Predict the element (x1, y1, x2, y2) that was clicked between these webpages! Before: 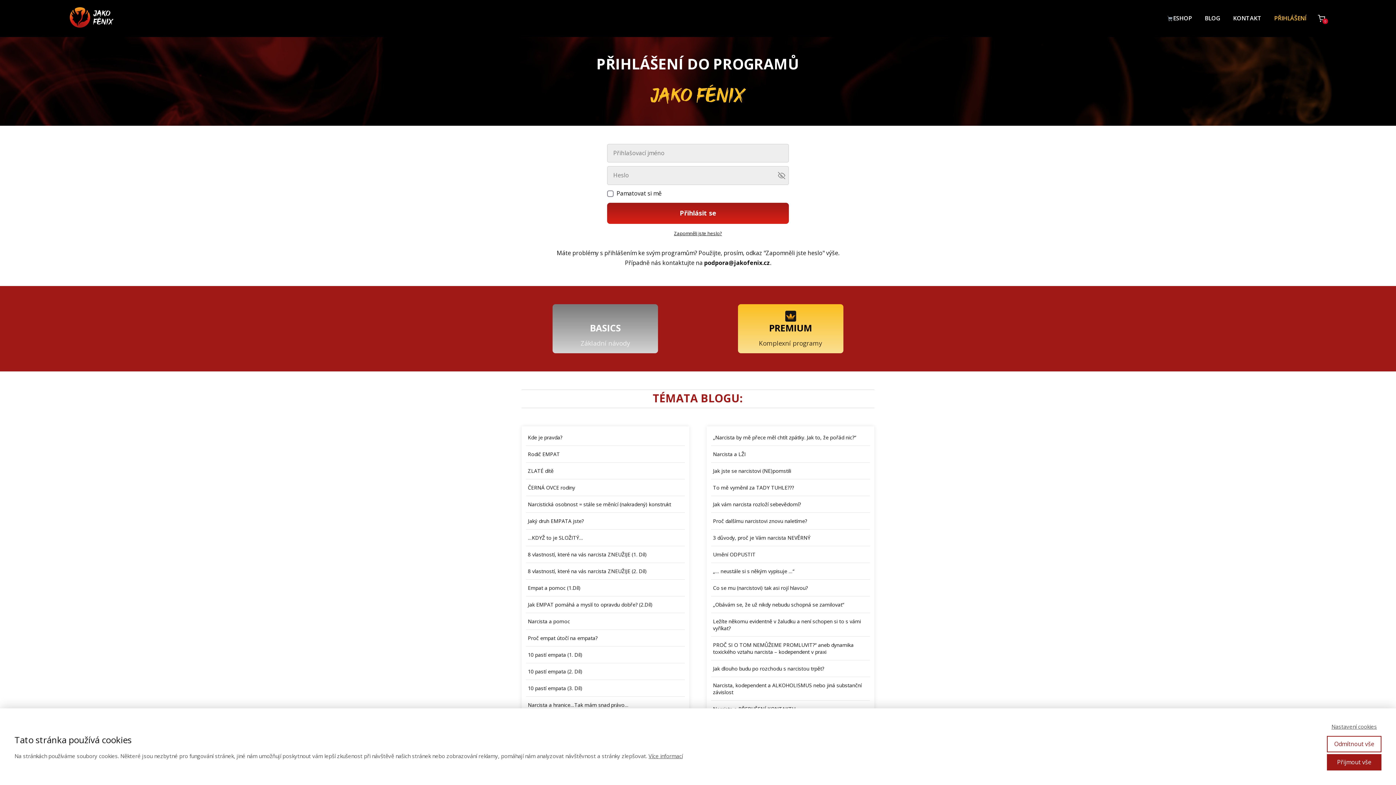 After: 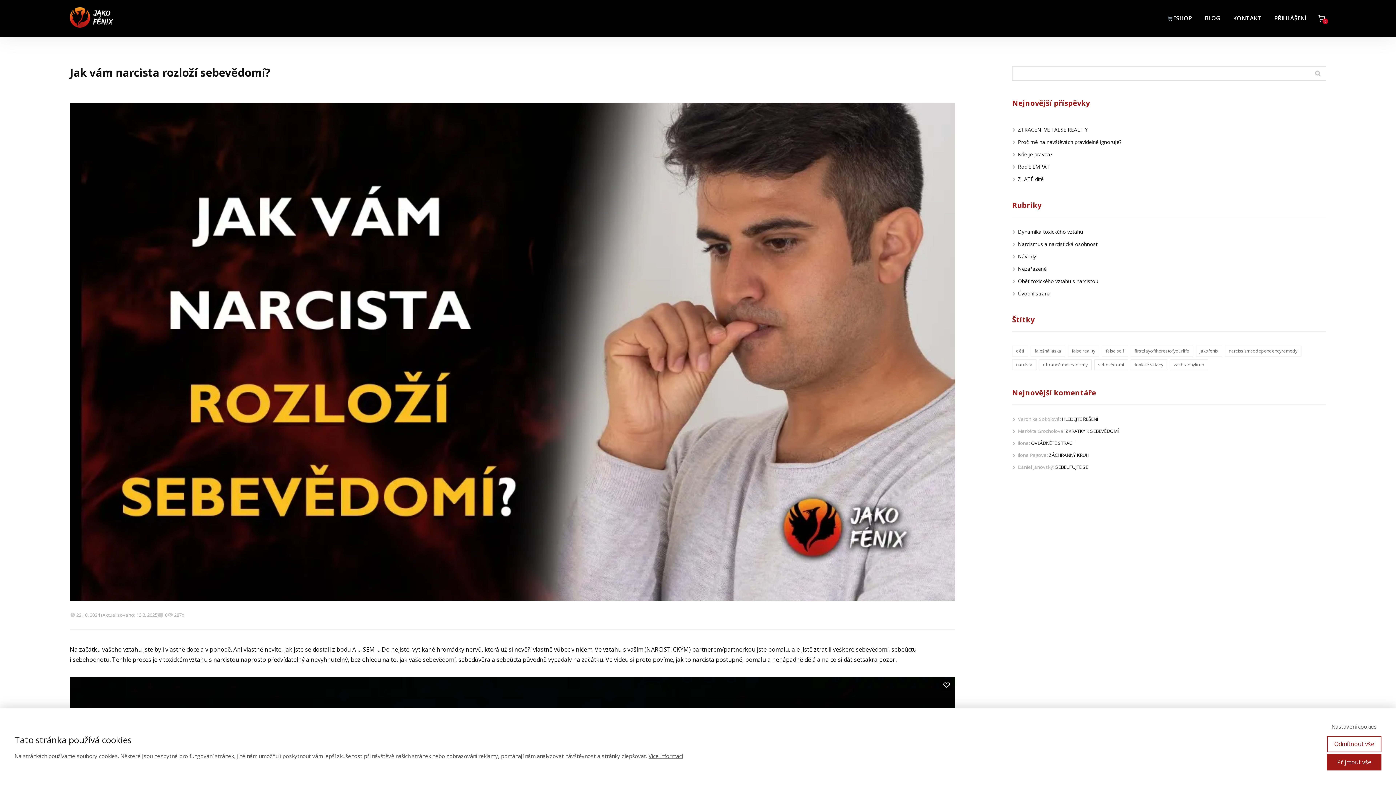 Action: label: Jak vám narcista rozloží sebevědomí? bbox: (711, 496, 870, 512)